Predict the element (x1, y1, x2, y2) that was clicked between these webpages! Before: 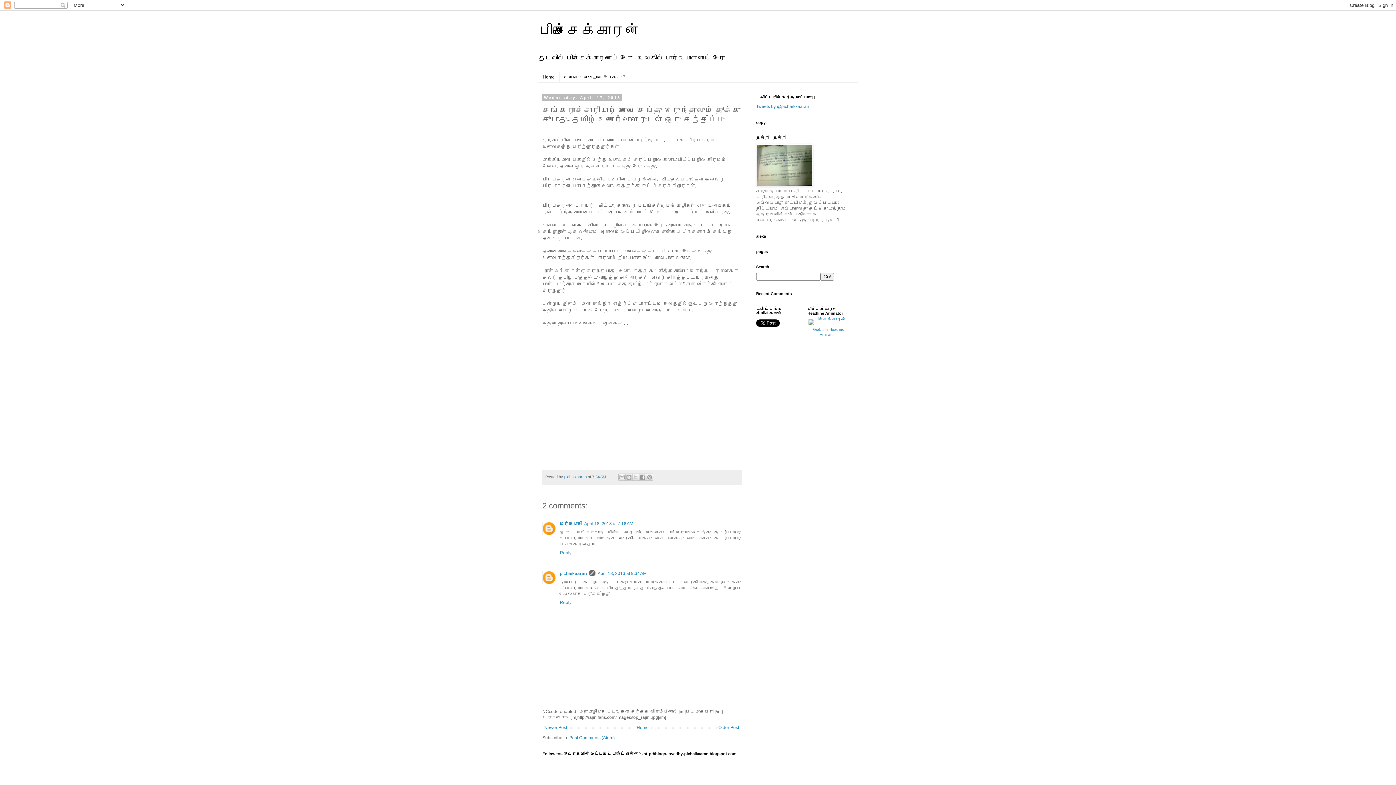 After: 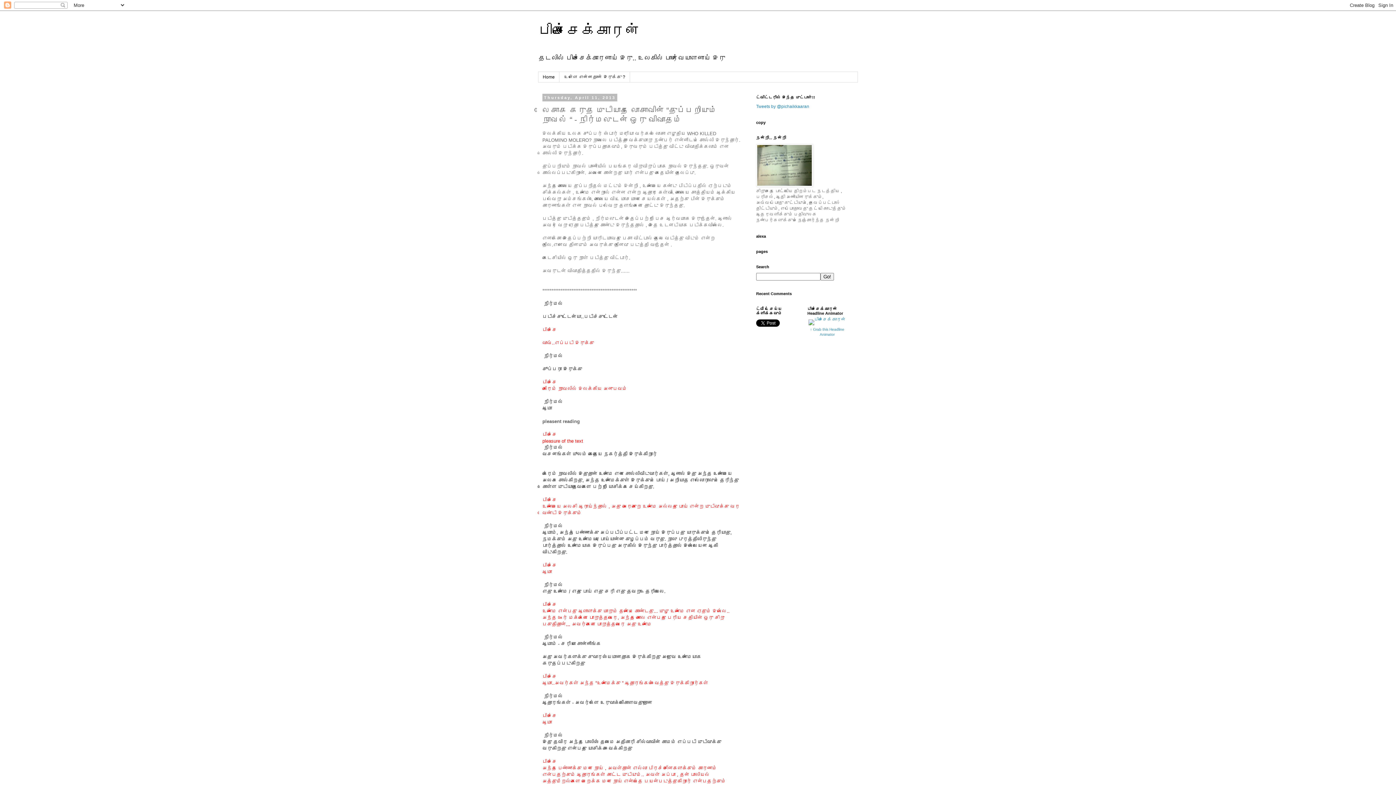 Action: bbox: (716, 723, 741, 732) label: Older Post